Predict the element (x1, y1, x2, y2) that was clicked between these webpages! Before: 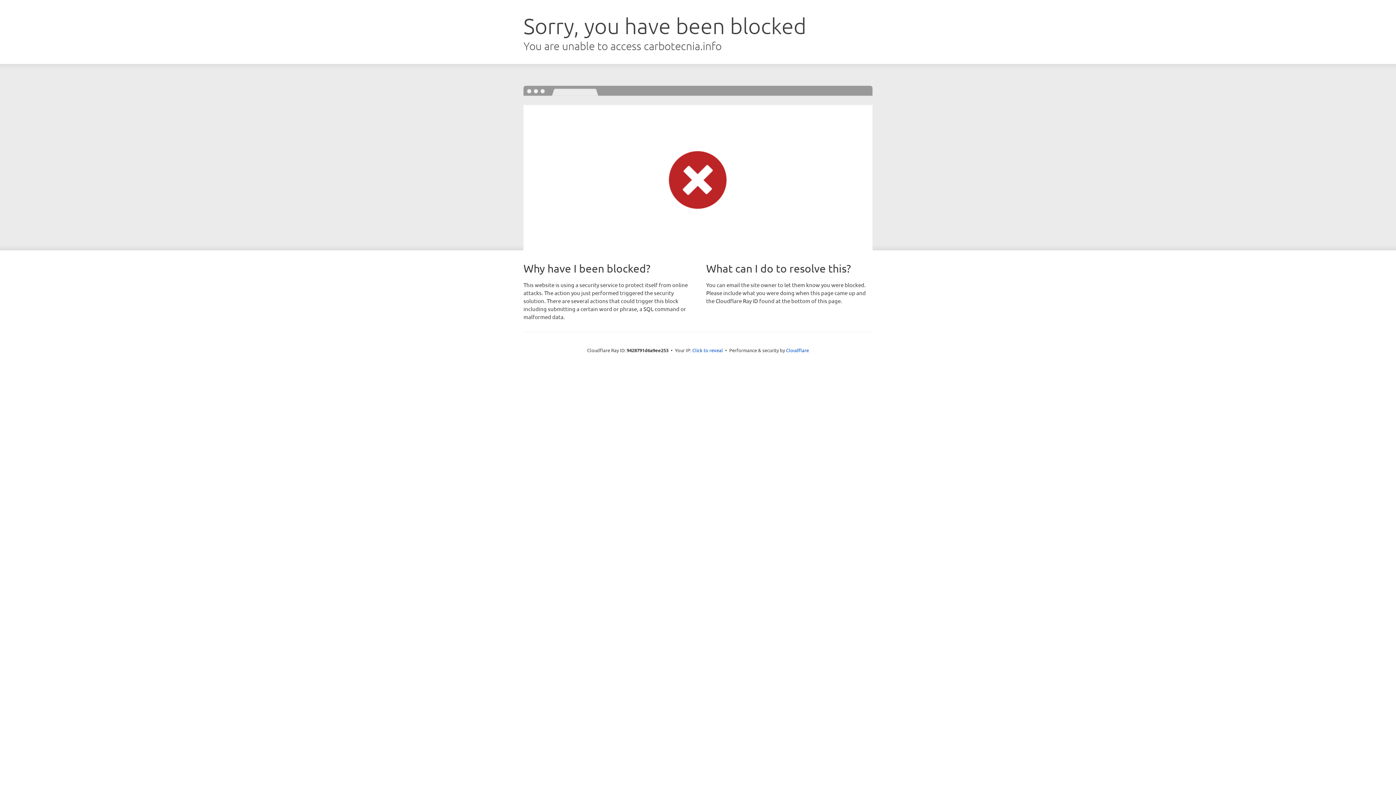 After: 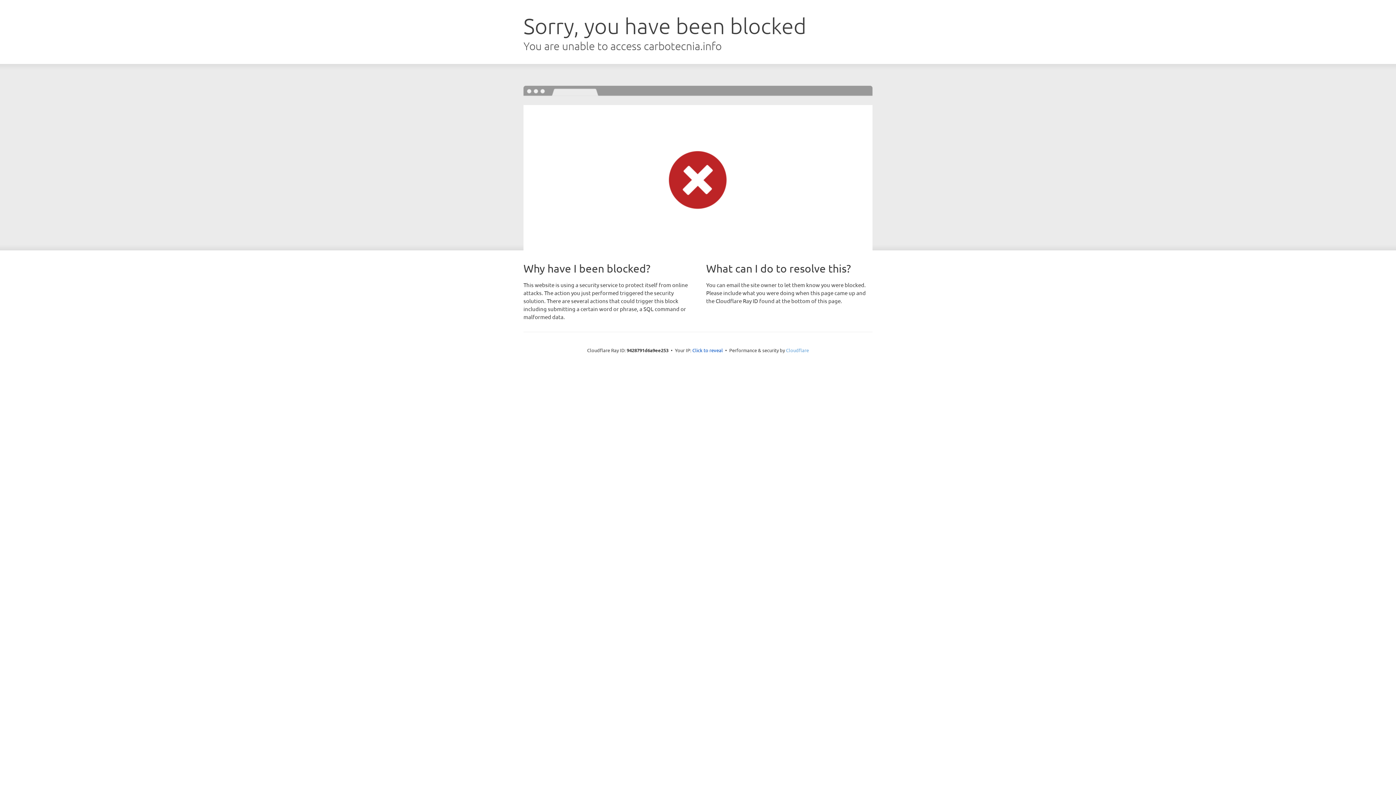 Action: bbox: (786, 347, 809, 353) label: Cloudflare